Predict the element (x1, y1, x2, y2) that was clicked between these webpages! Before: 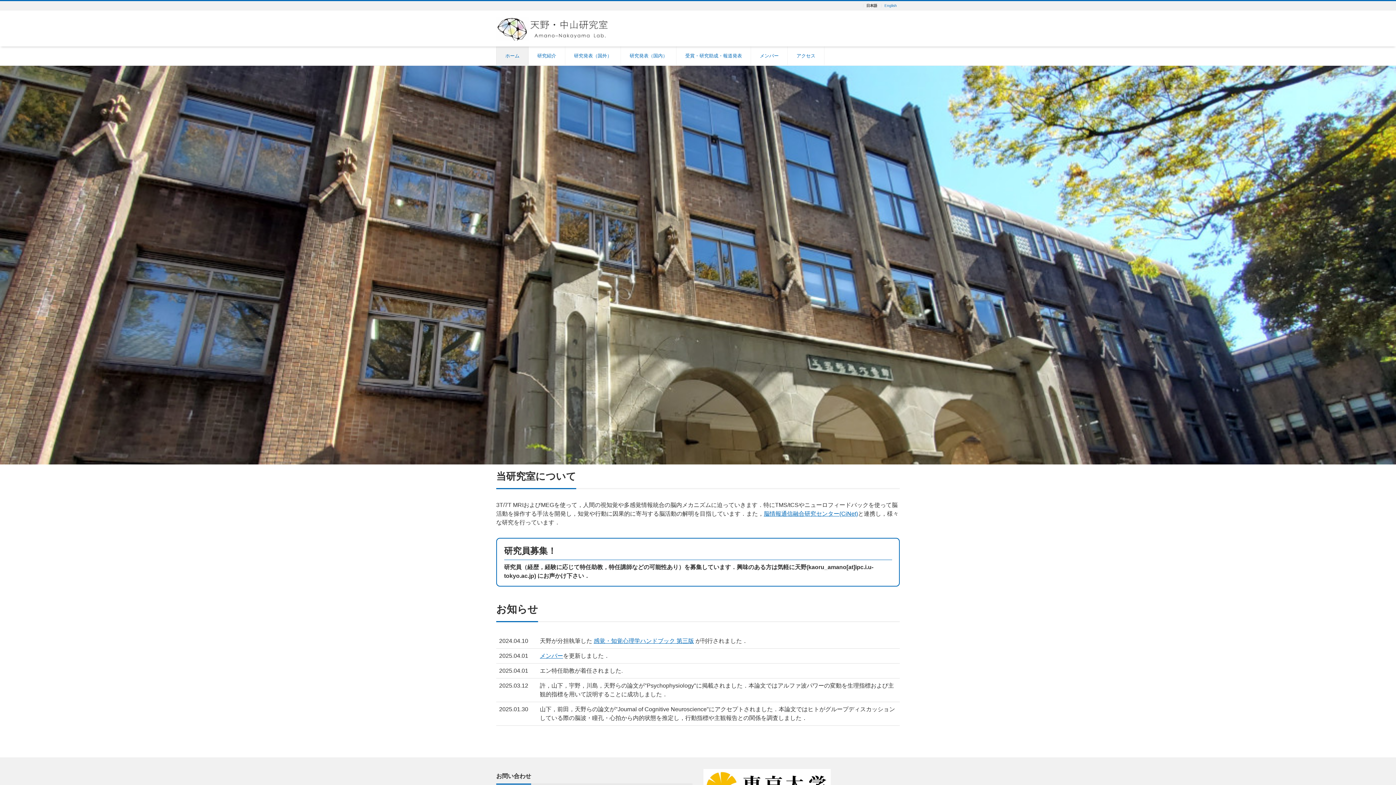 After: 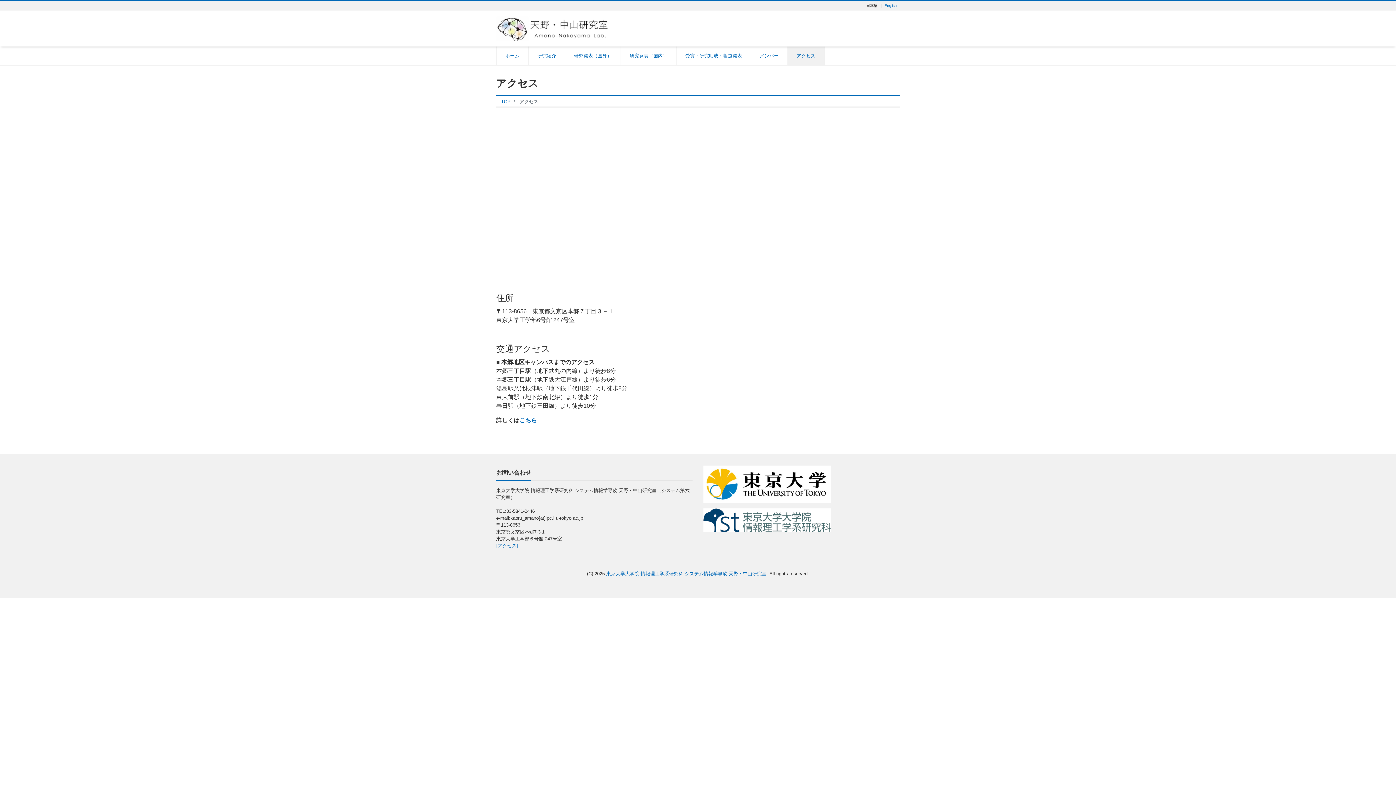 Action: bbox: (788, 46, 824, 65) label: アクセス